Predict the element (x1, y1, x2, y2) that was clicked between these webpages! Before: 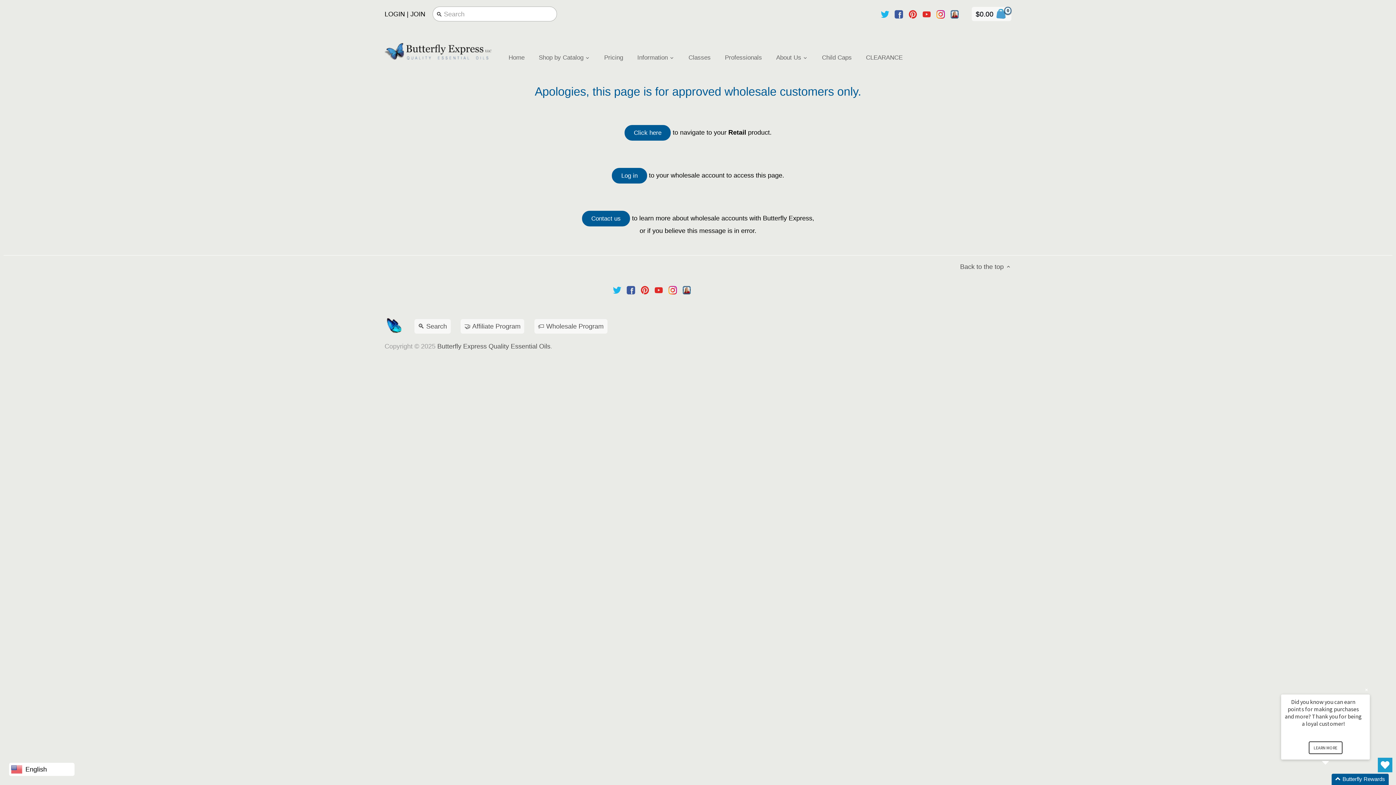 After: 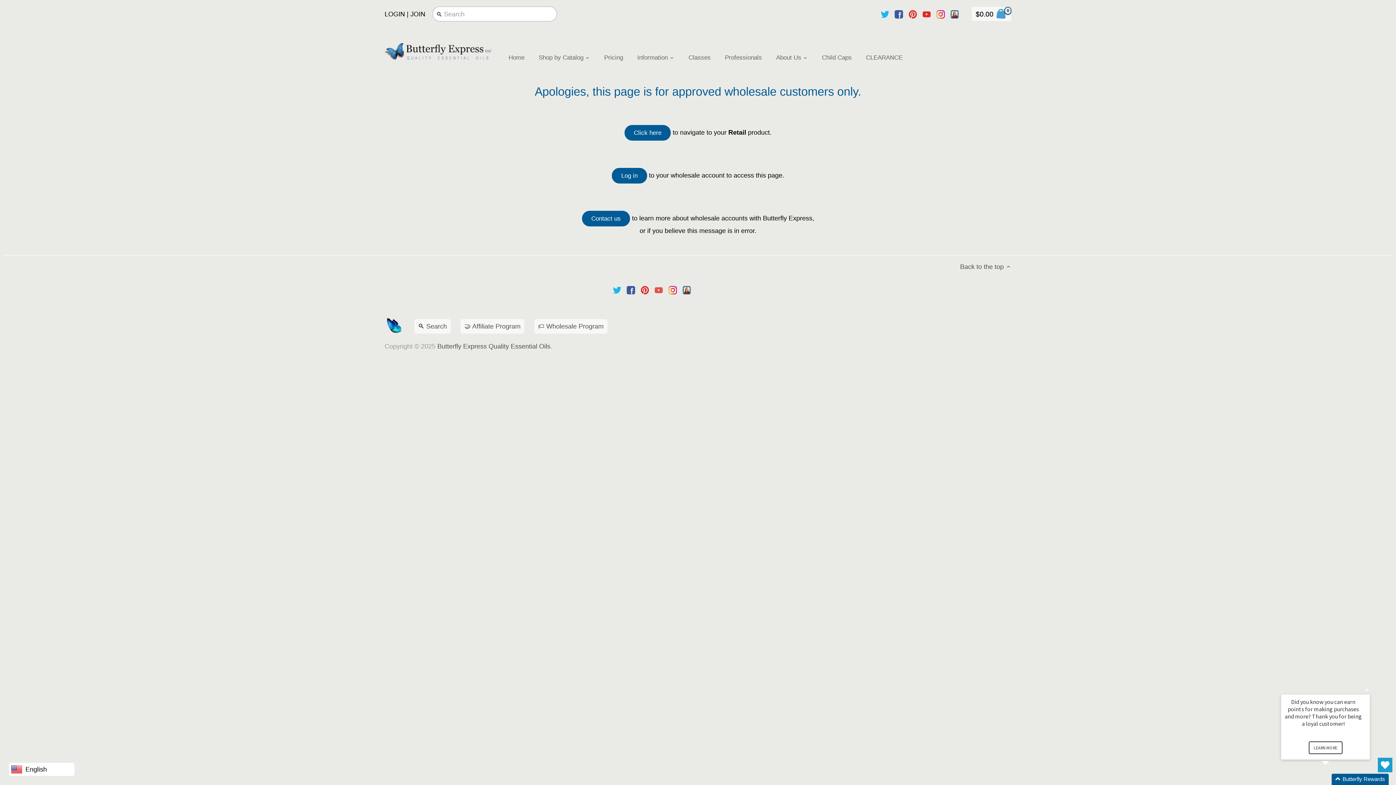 Action: bbox: (654, 285, 663, 294)